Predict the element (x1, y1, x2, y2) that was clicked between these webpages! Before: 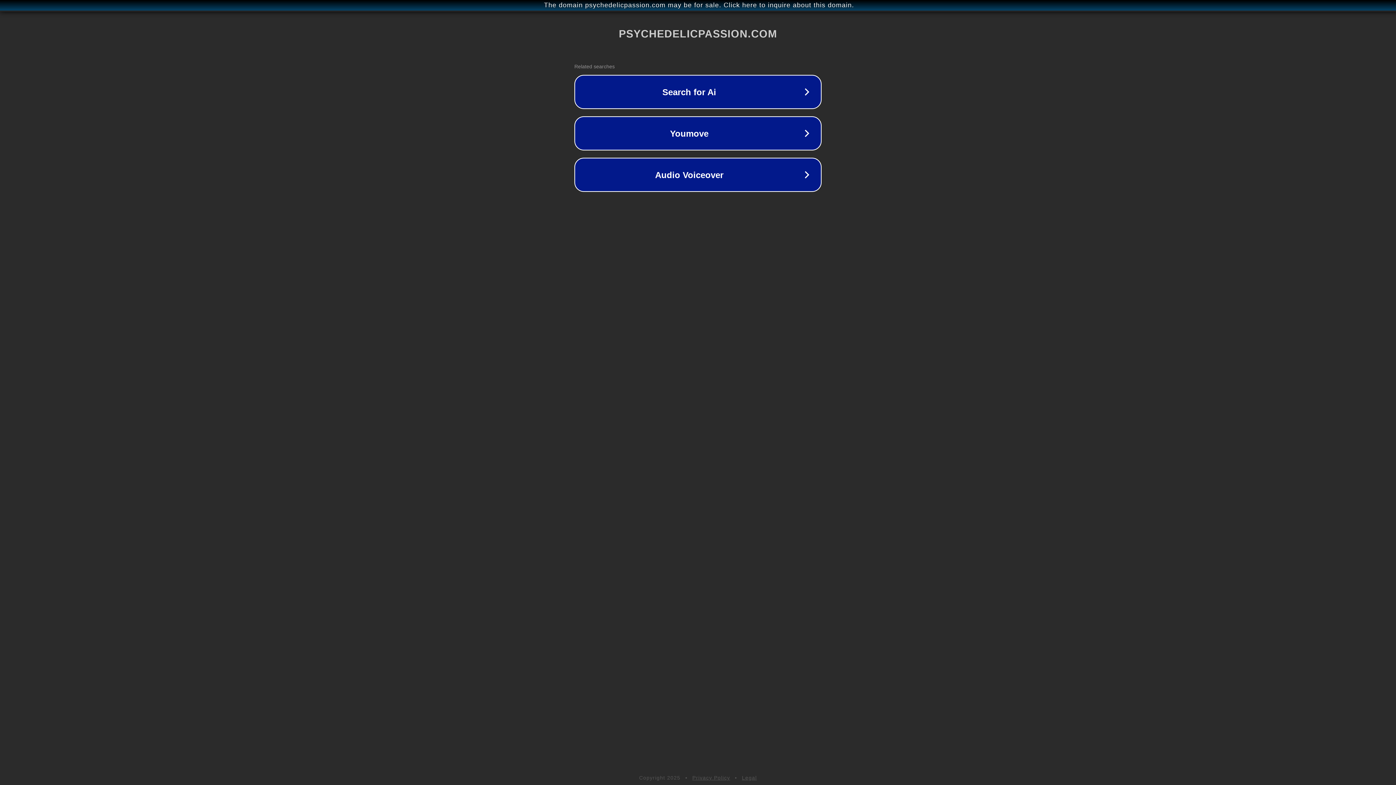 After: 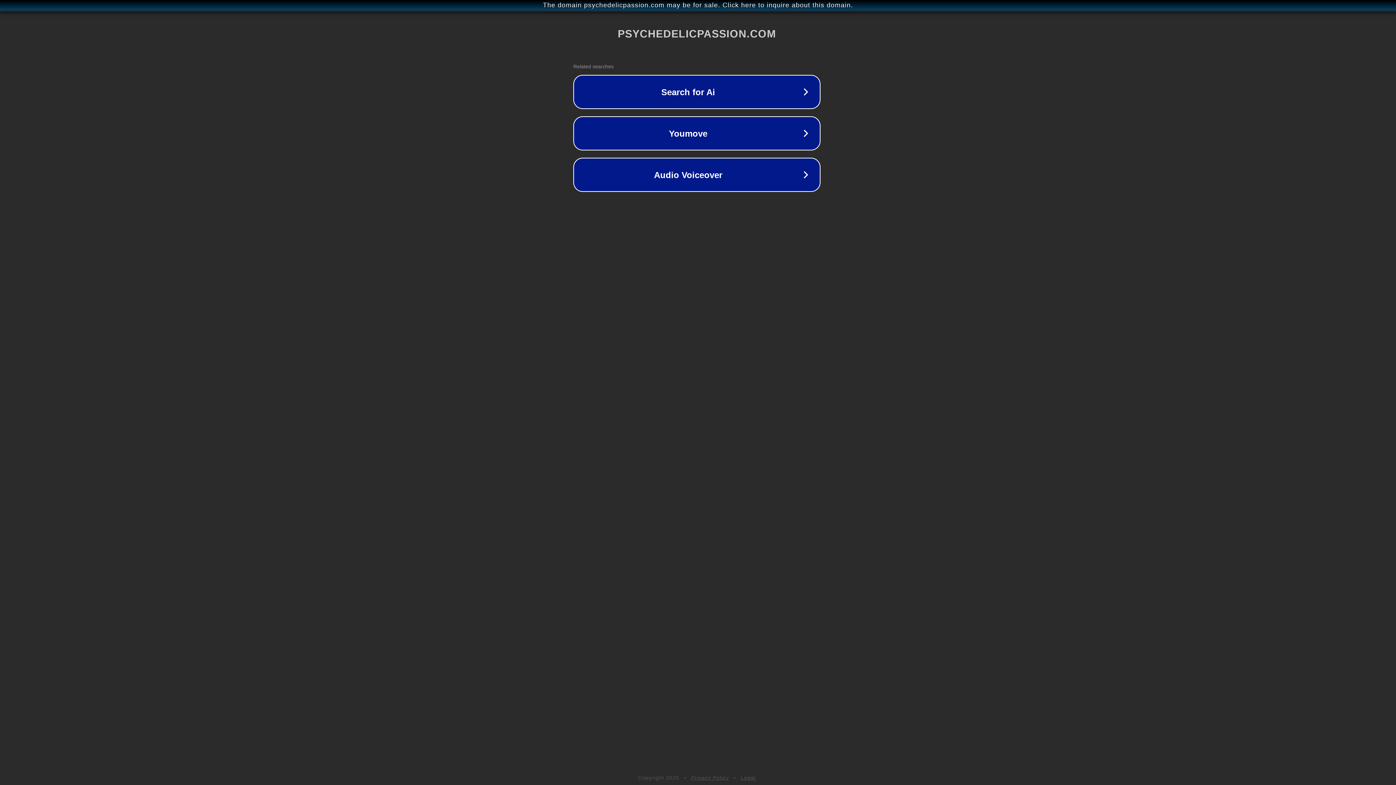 Action: label: The domain psychedelicpassion.com may be for sale. Click here to inquire about this domain. bbox: (1, 1, 1397, 9)